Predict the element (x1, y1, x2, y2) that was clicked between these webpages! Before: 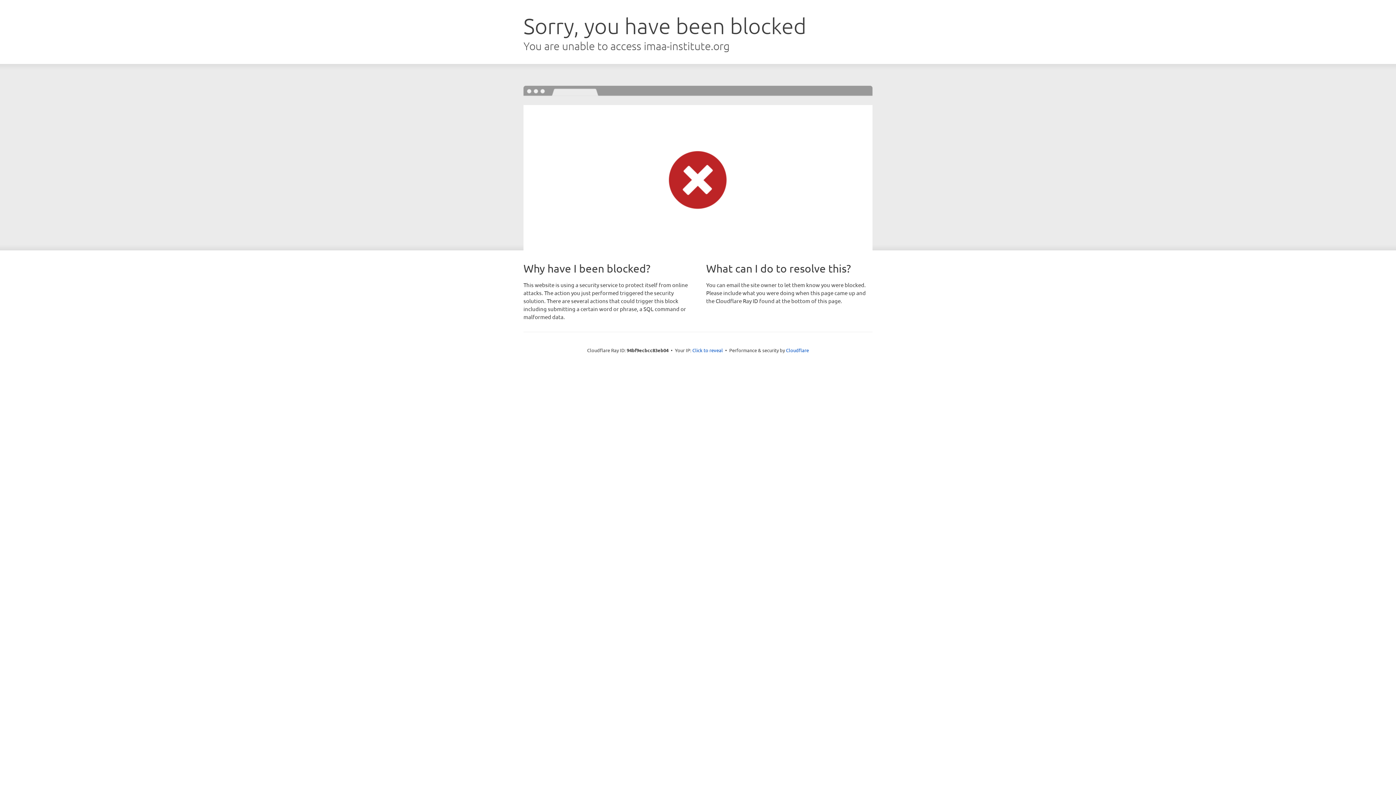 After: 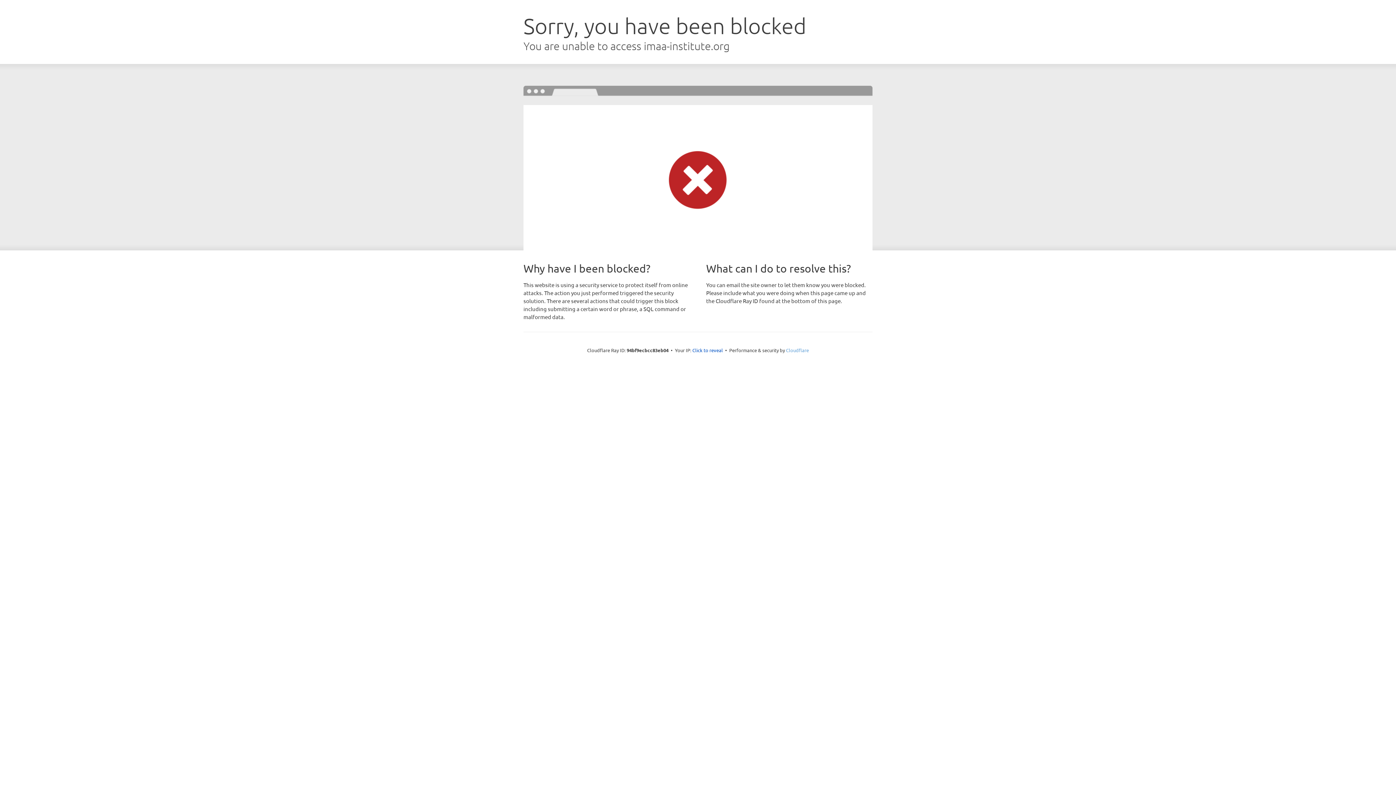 Action: bbox: (786, 347, 809, 353) label: Cloudflare